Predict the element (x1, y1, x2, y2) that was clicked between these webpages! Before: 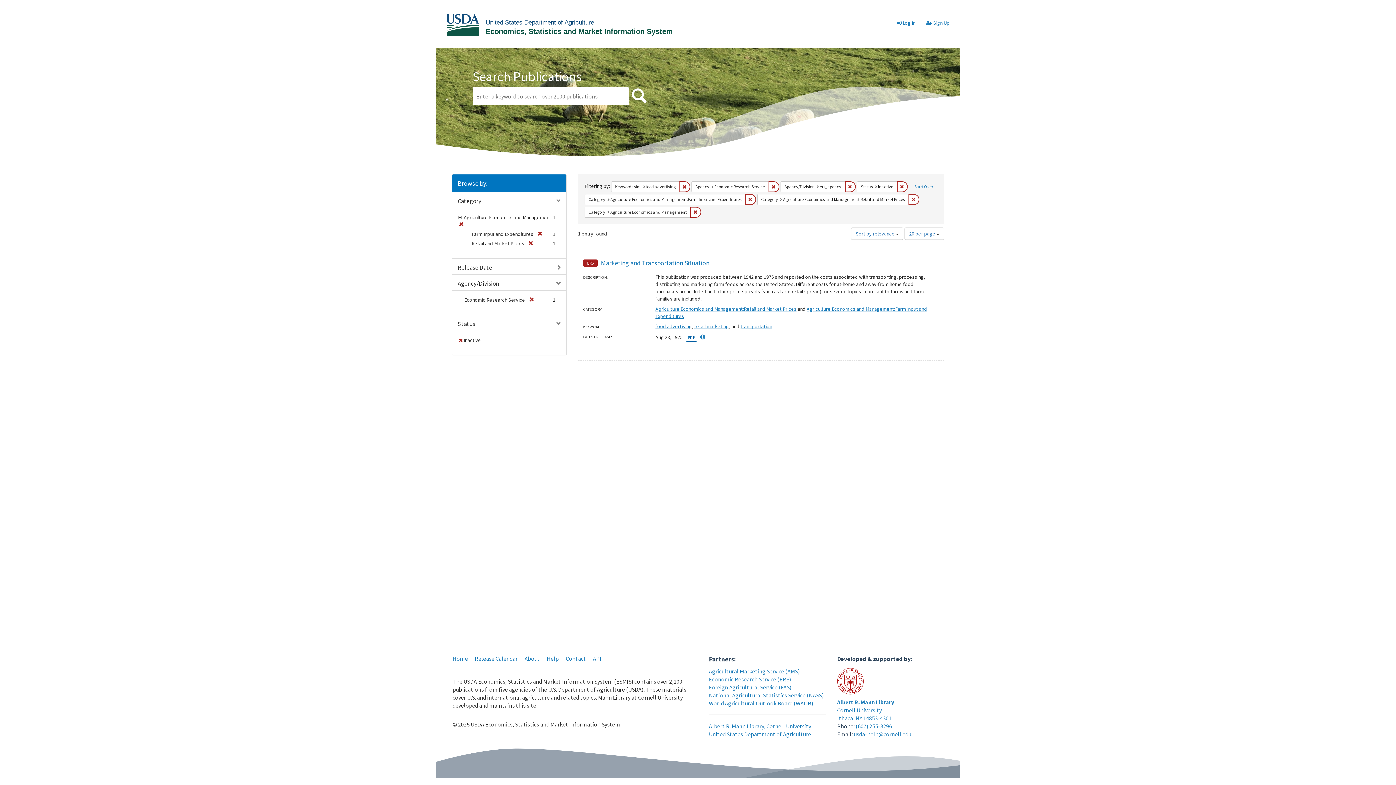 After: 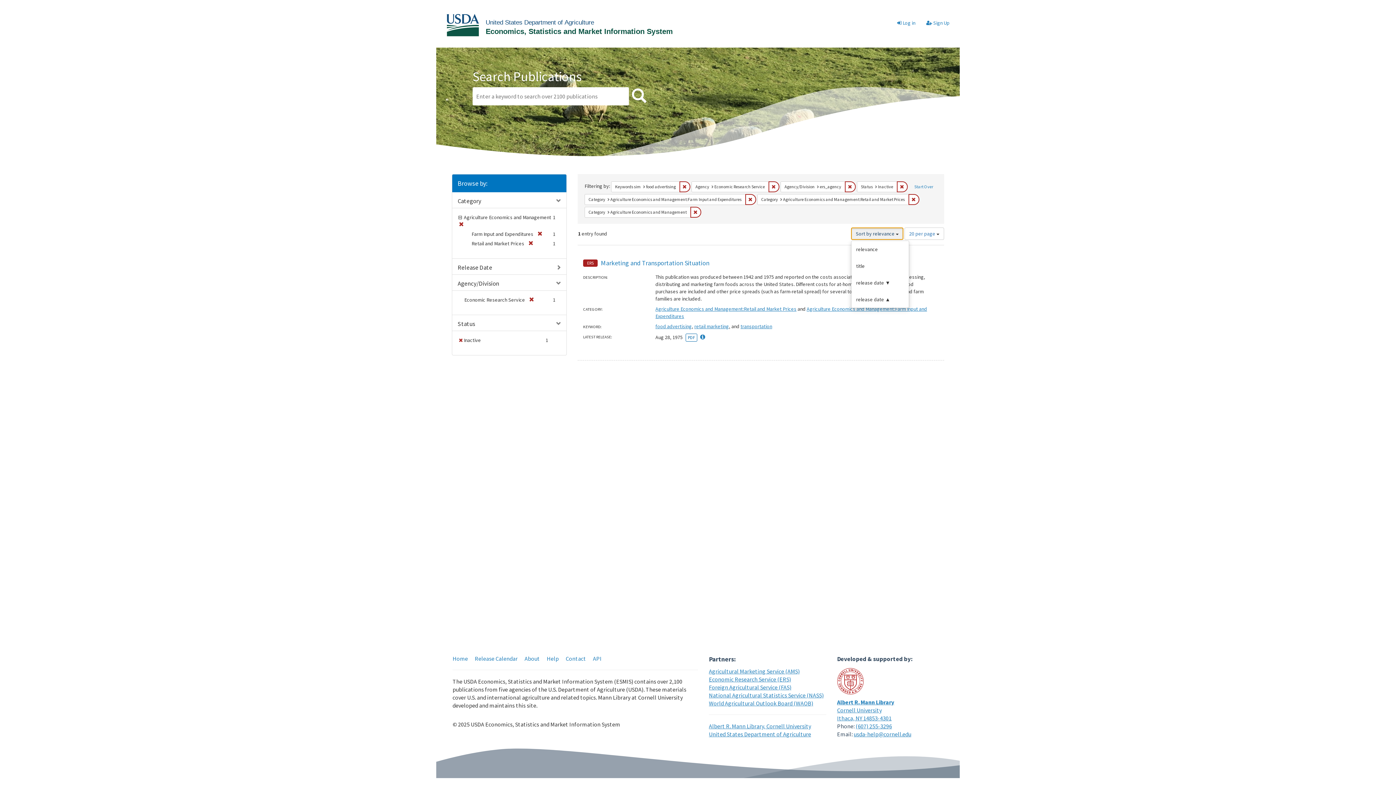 Action: label: Sort by relevance  bbox: (851, 227, 903, 240)